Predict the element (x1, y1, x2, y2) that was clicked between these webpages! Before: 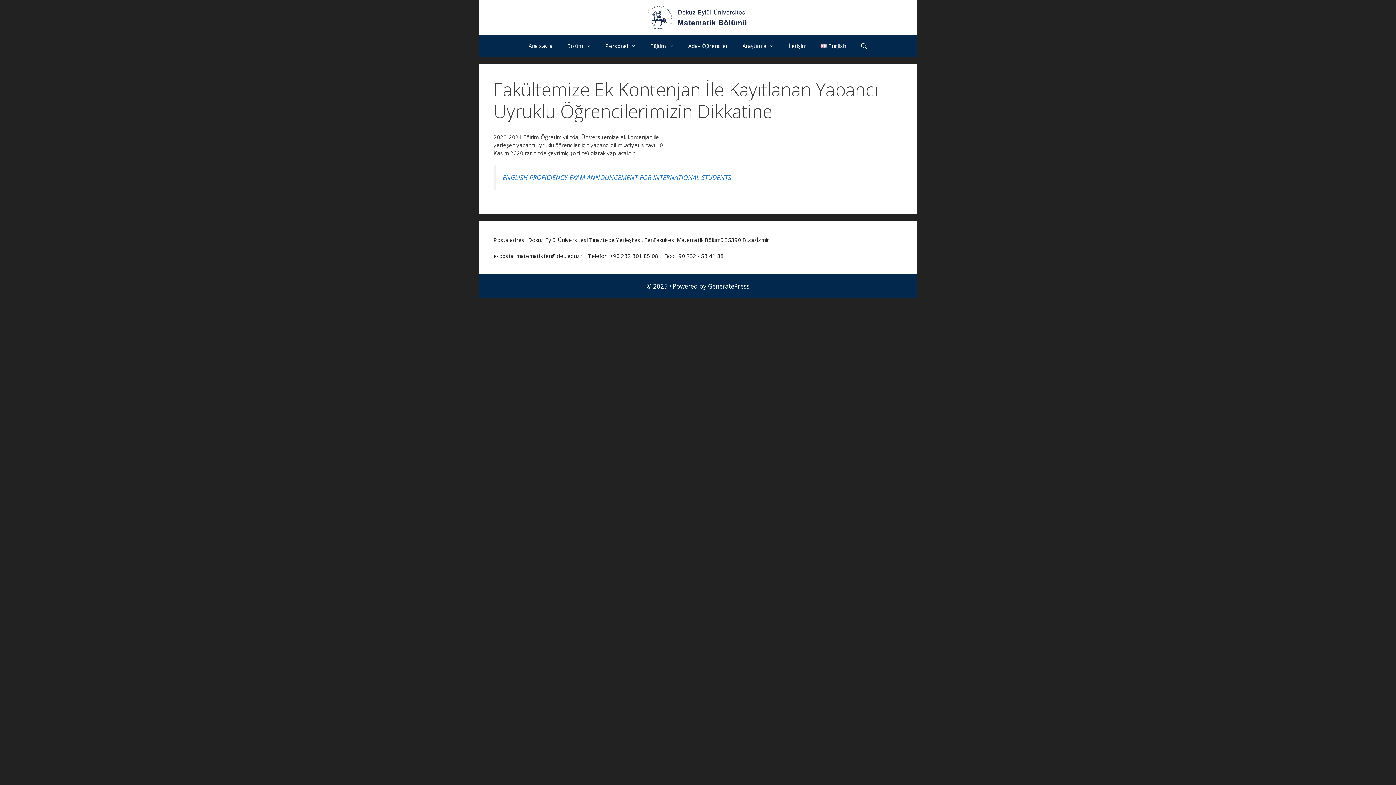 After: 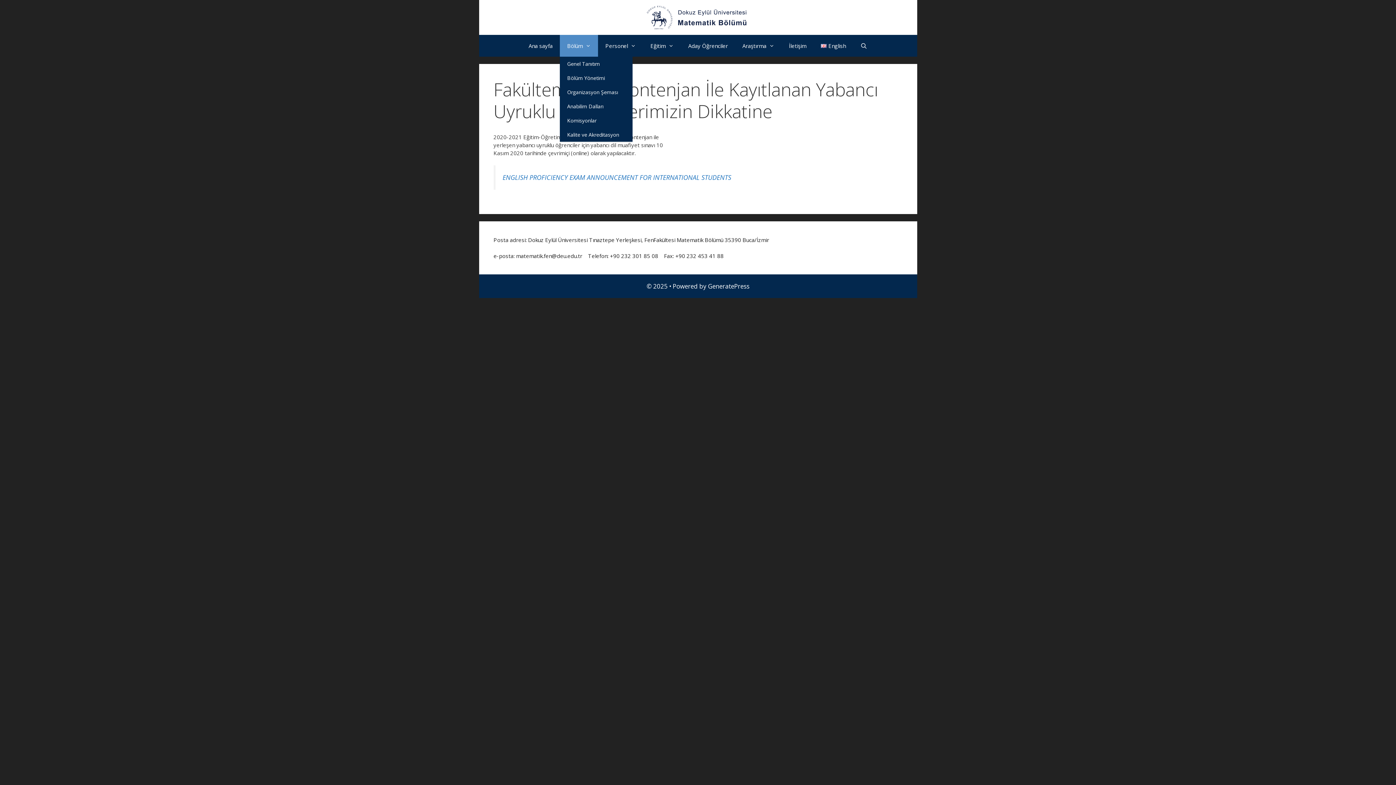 Action: label: Bölüm bbox: (560, 35, 598, 56)